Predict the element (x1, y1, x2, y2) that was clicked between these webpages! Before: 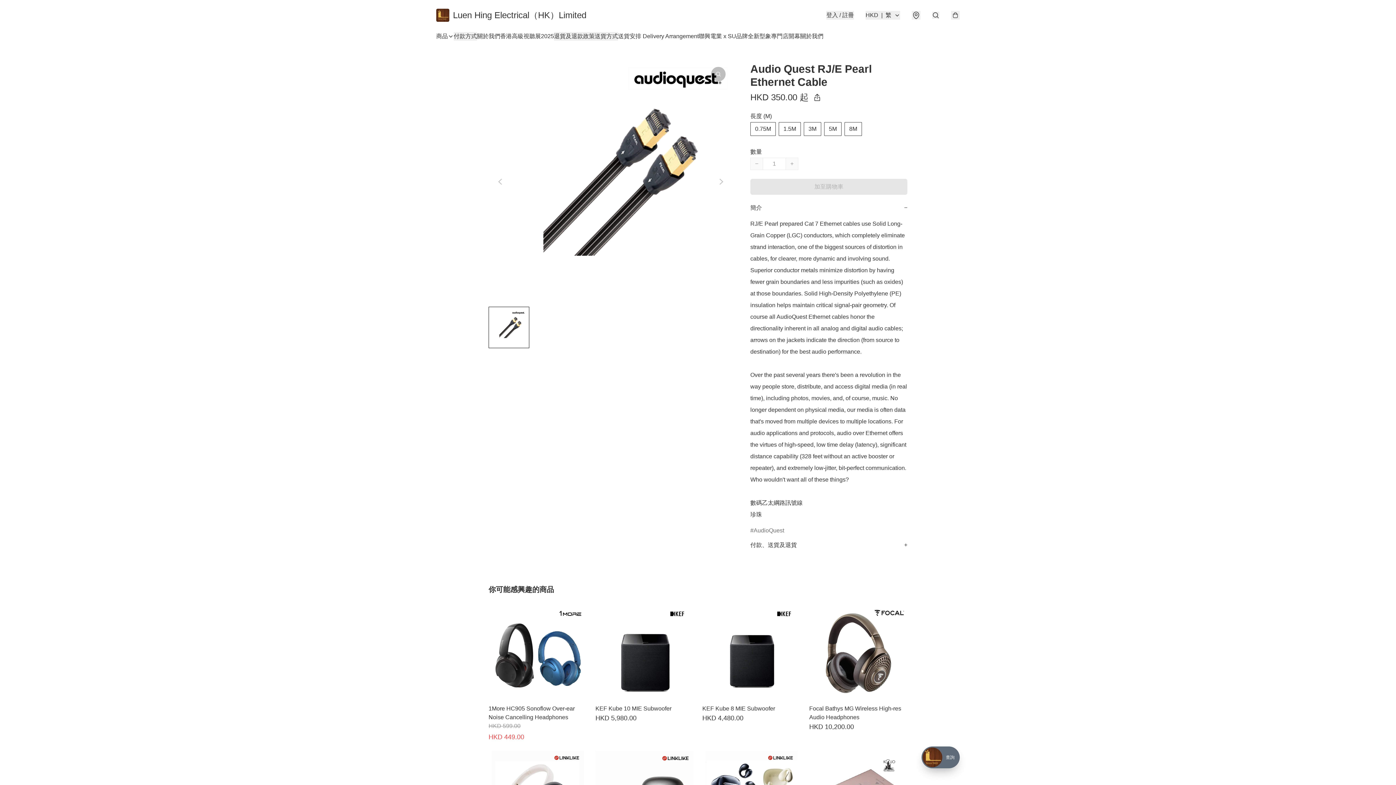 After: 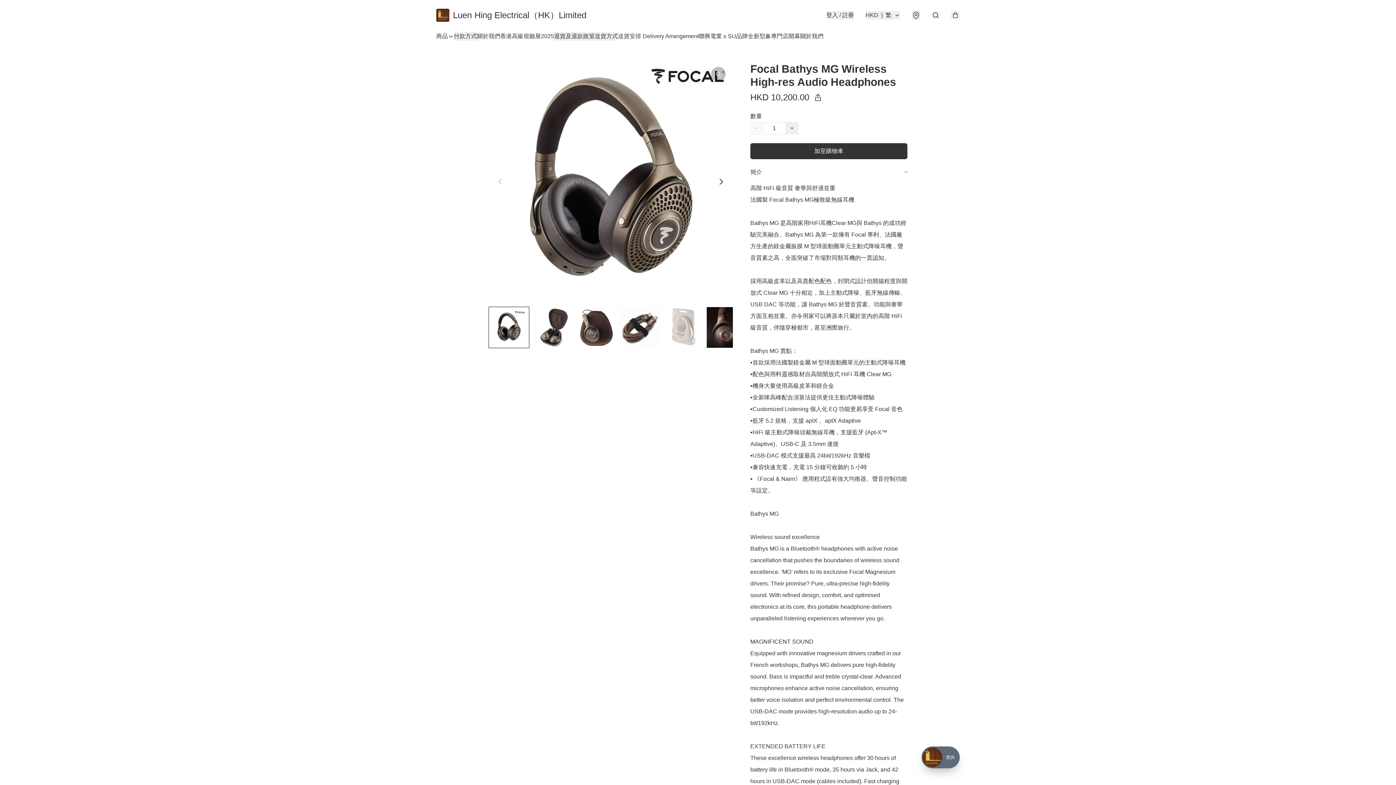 Action: label: Focal Bathys MG Wireless High-res Audio Headphones
HKD 10,200.00 bbox: (809, 606, 907, 733)